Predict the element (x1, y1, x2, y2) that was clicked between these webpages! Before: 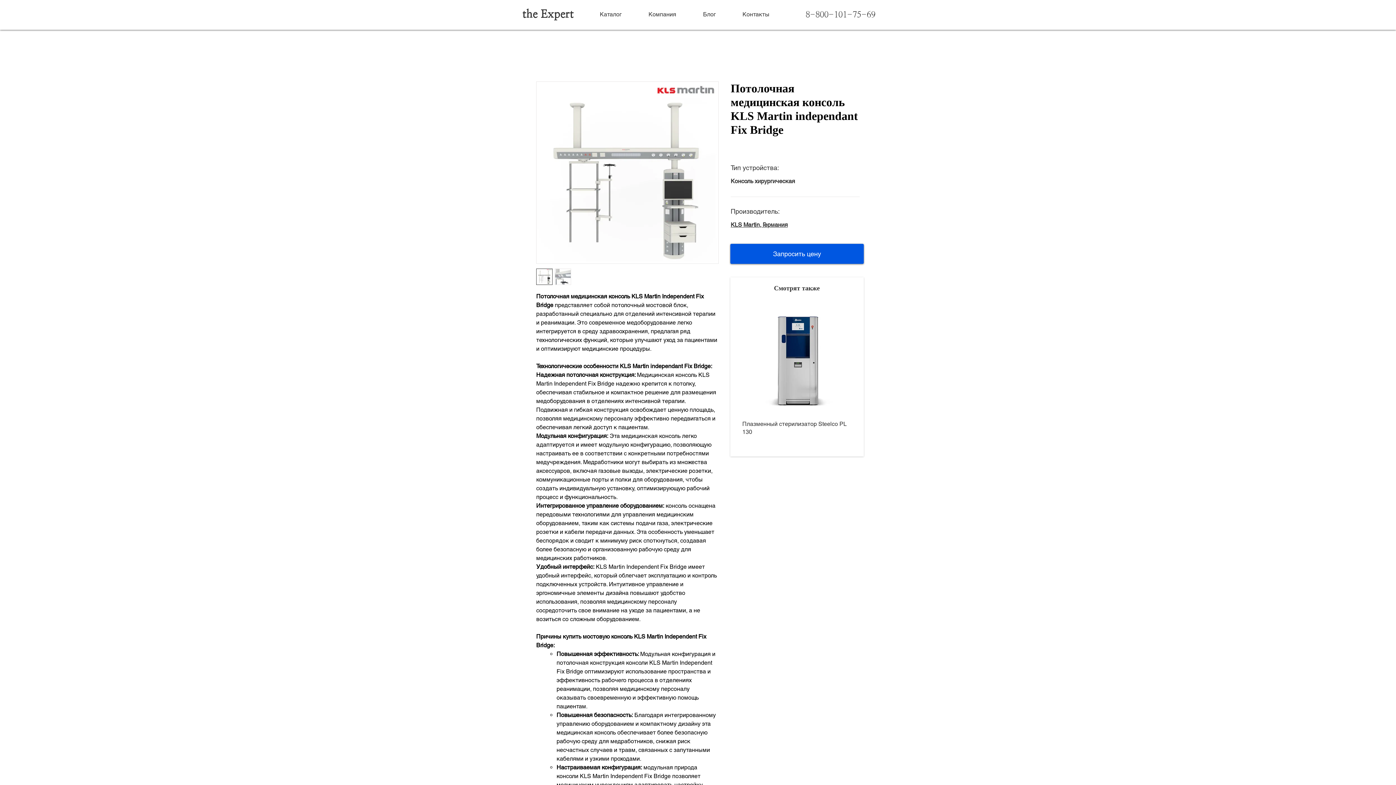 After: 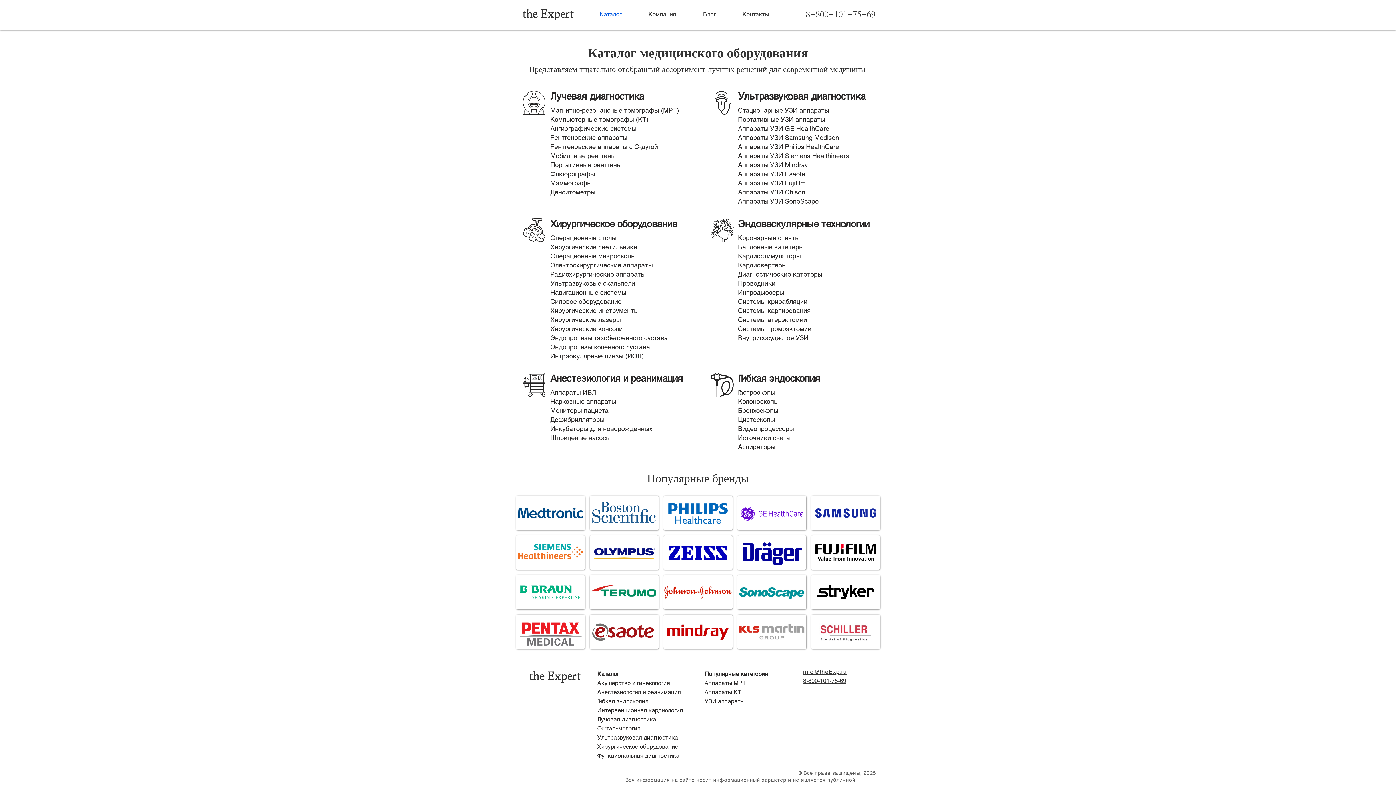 Action: label: Каталог bbox: (586, 0, 635, 29)